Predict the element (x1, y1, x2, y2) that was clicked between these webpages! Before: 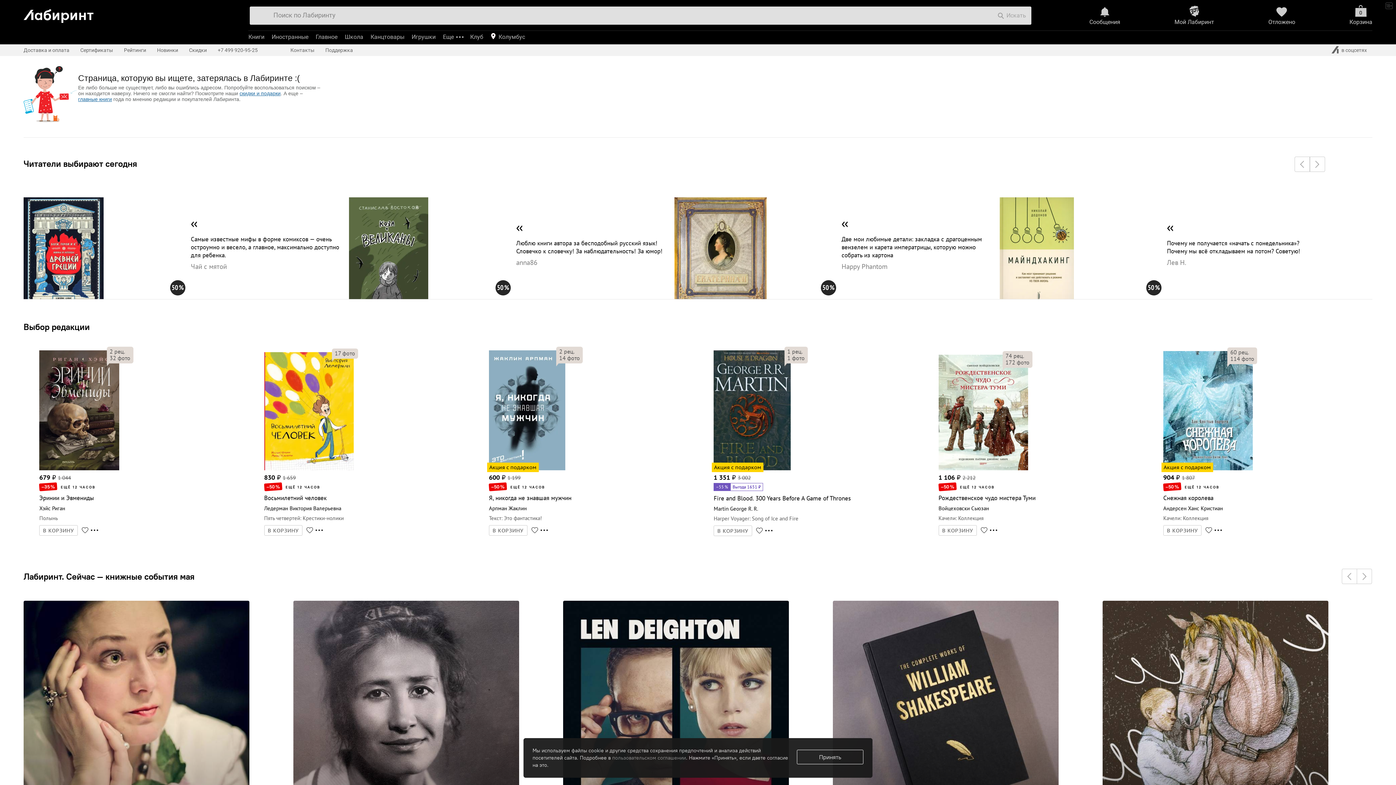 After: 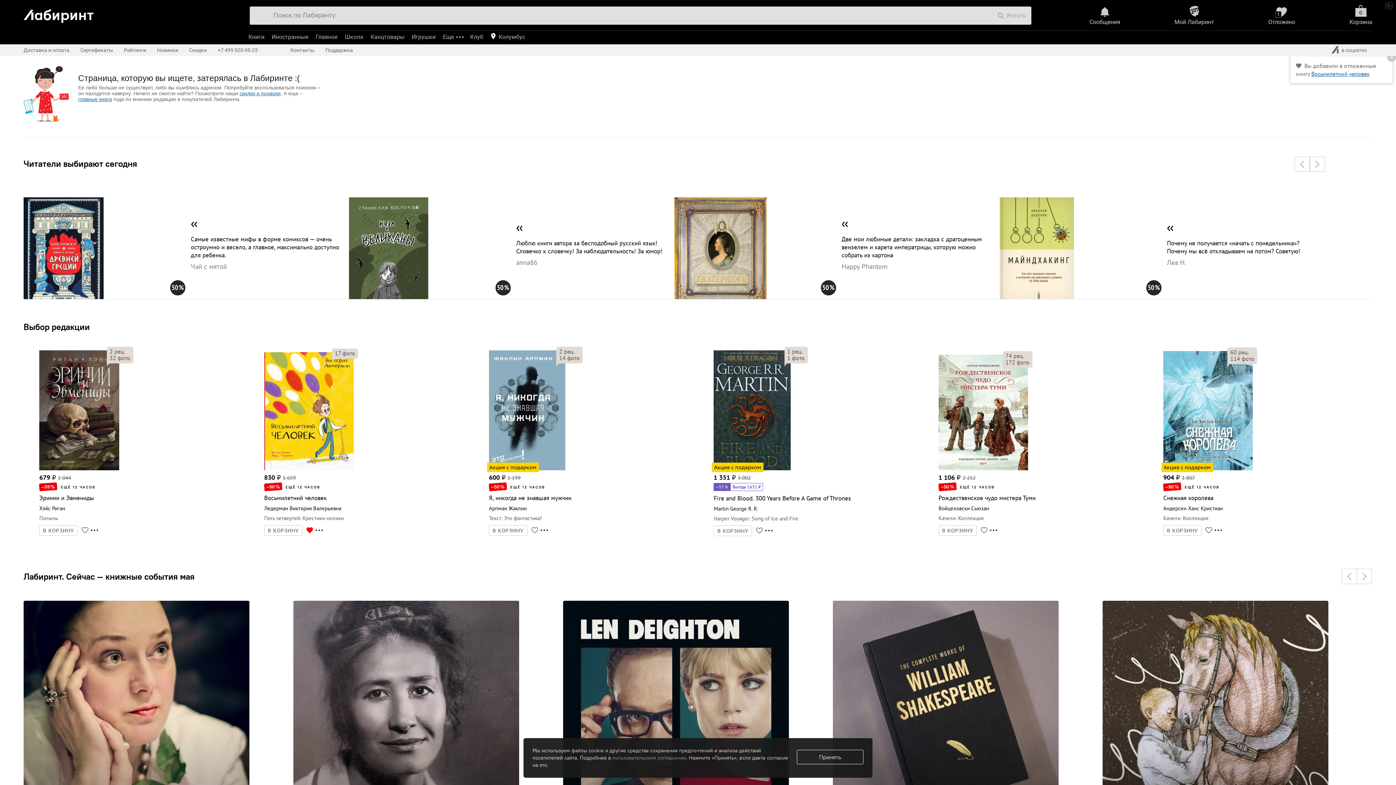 Action: bbox: (306, 527, 313, 534)